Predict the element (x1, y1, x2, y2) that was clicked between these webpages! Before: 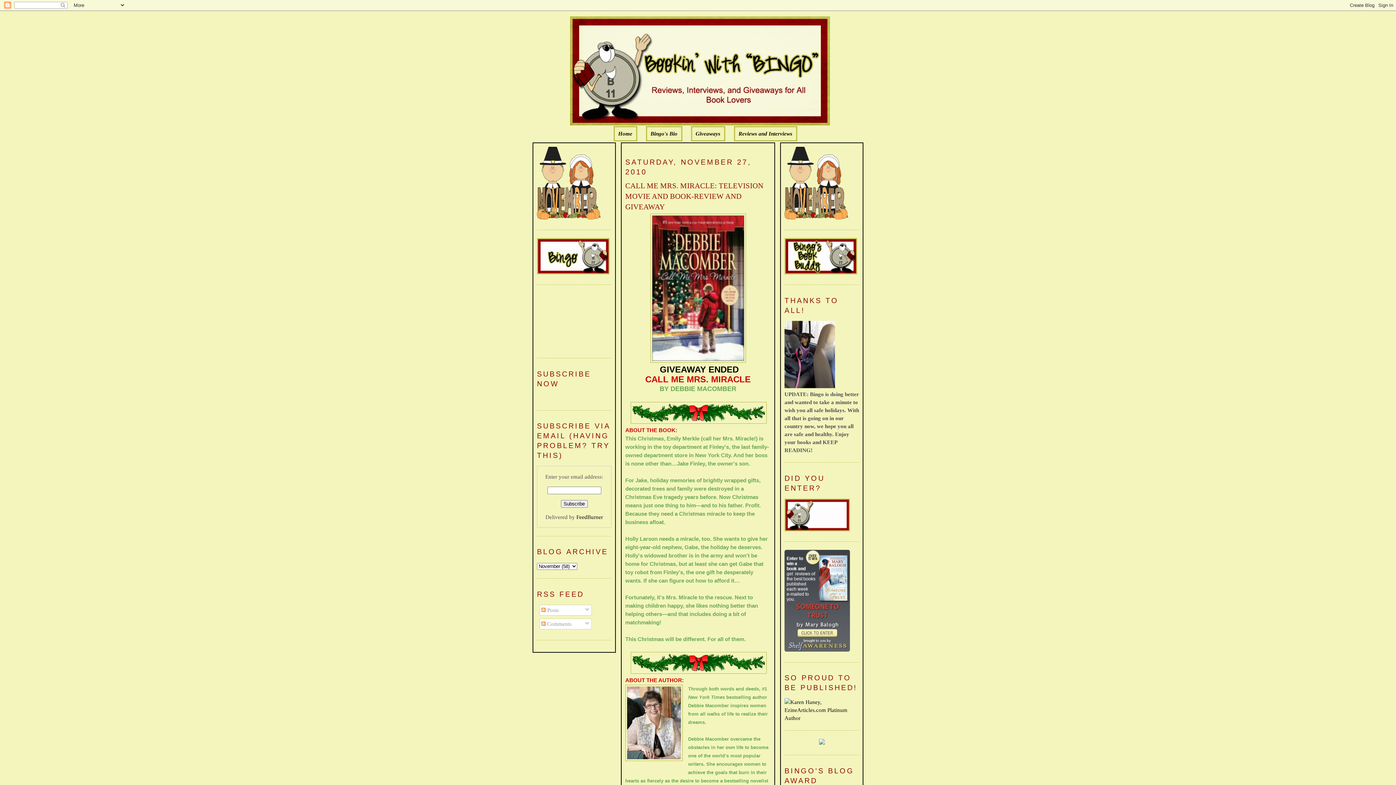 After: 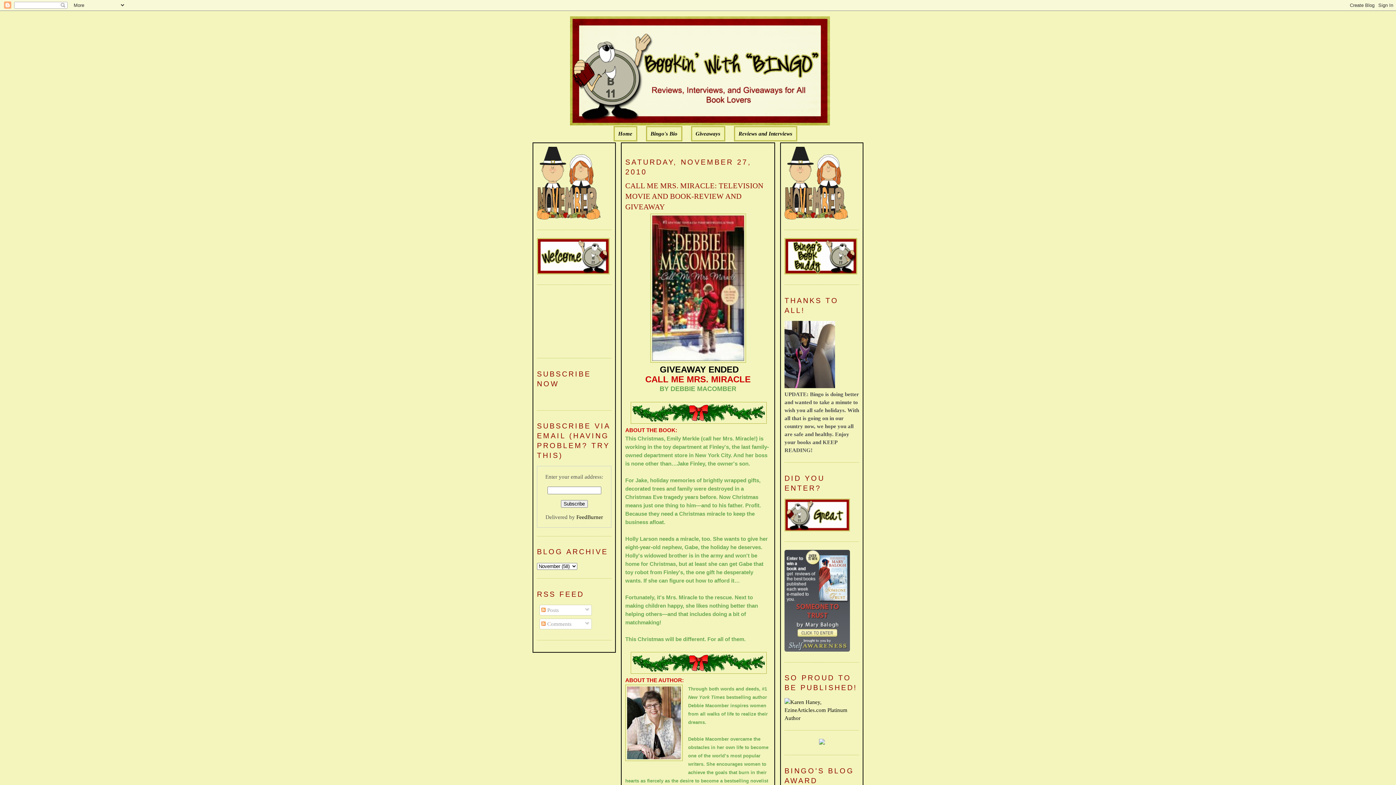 Action: label: CALL ME MRS. MIRACLE: TELEVISION MOVIE AND BOOK-REVIEW AND GIVEAWAY bbox: (625, 180, 770, 212)